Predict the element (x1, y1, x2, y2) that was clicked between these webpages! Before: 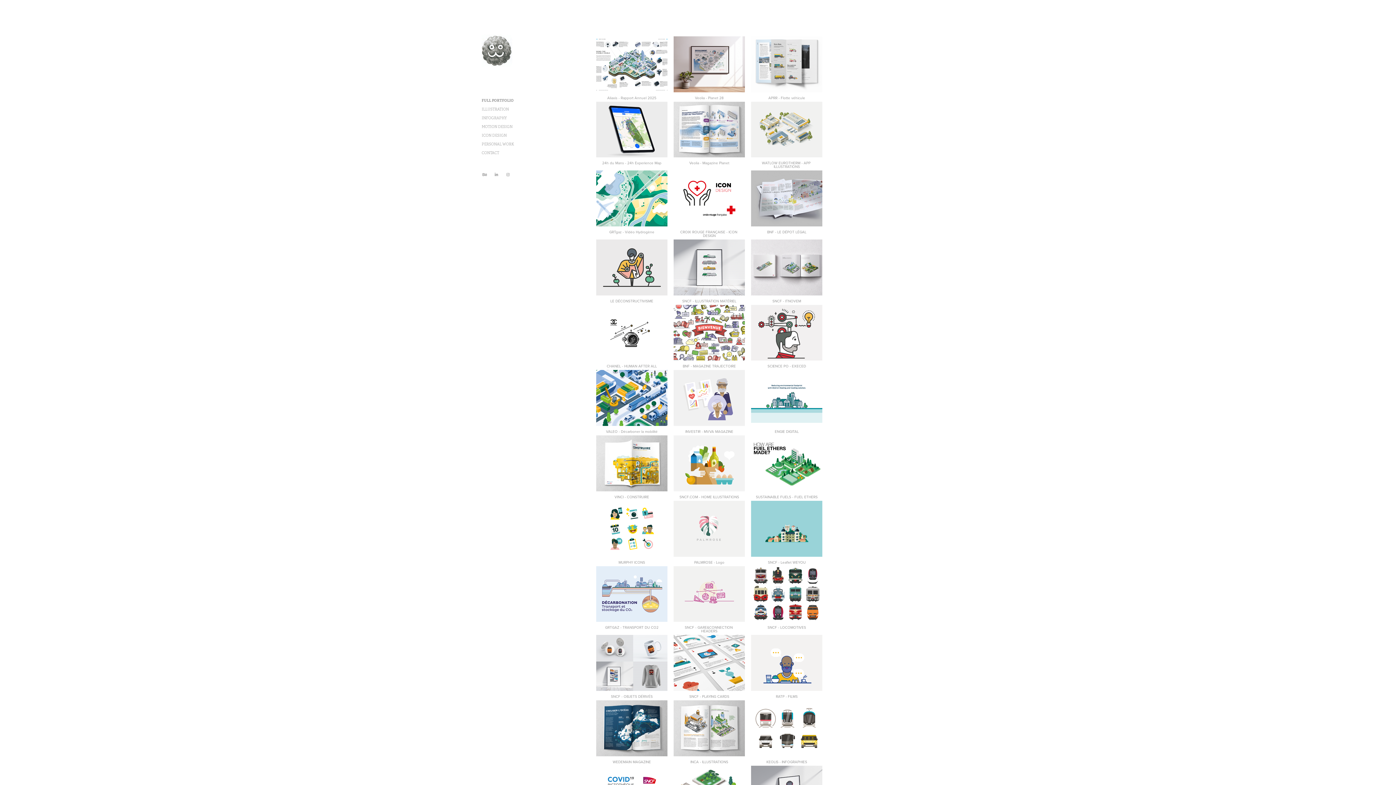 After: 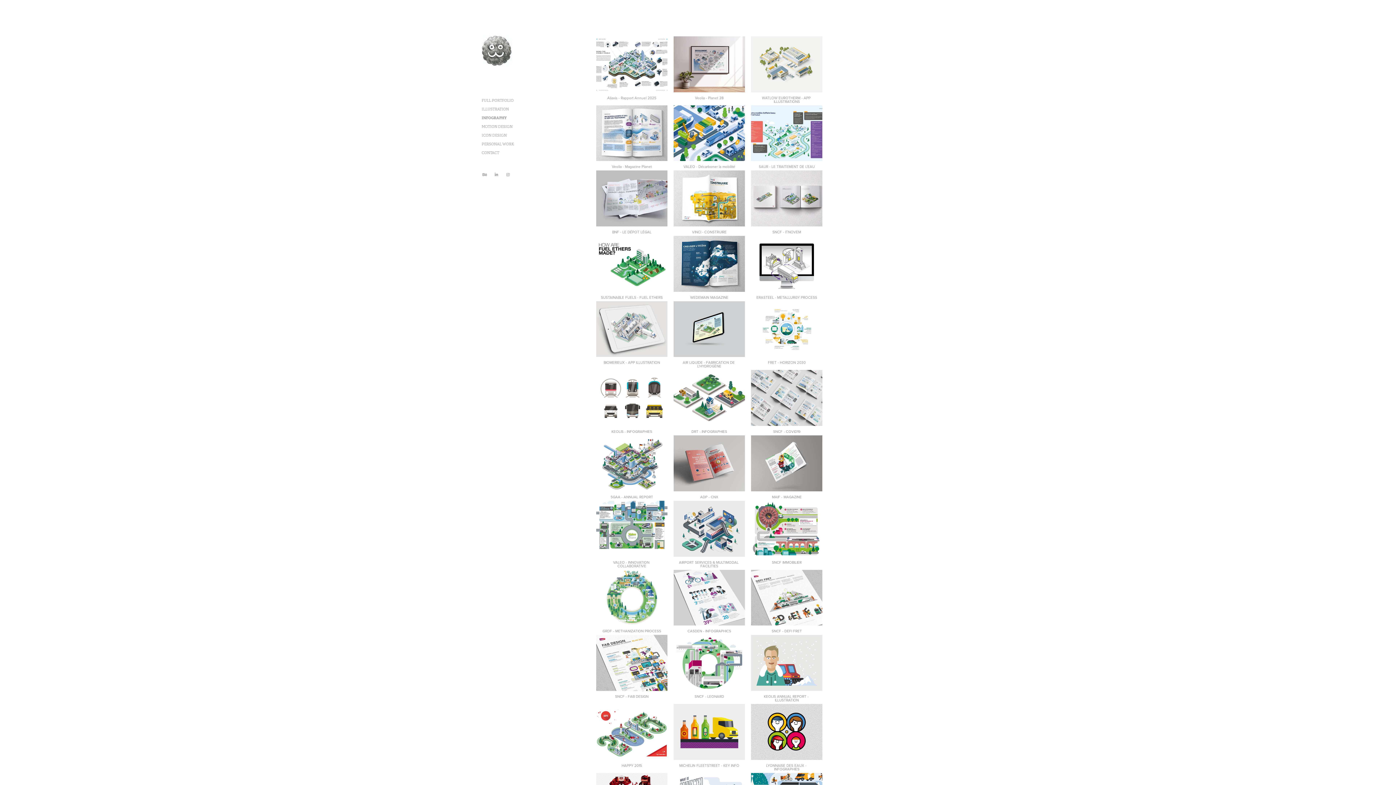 Action: bbox: (481, 115, 506, 120) label: INFOGRAPHY